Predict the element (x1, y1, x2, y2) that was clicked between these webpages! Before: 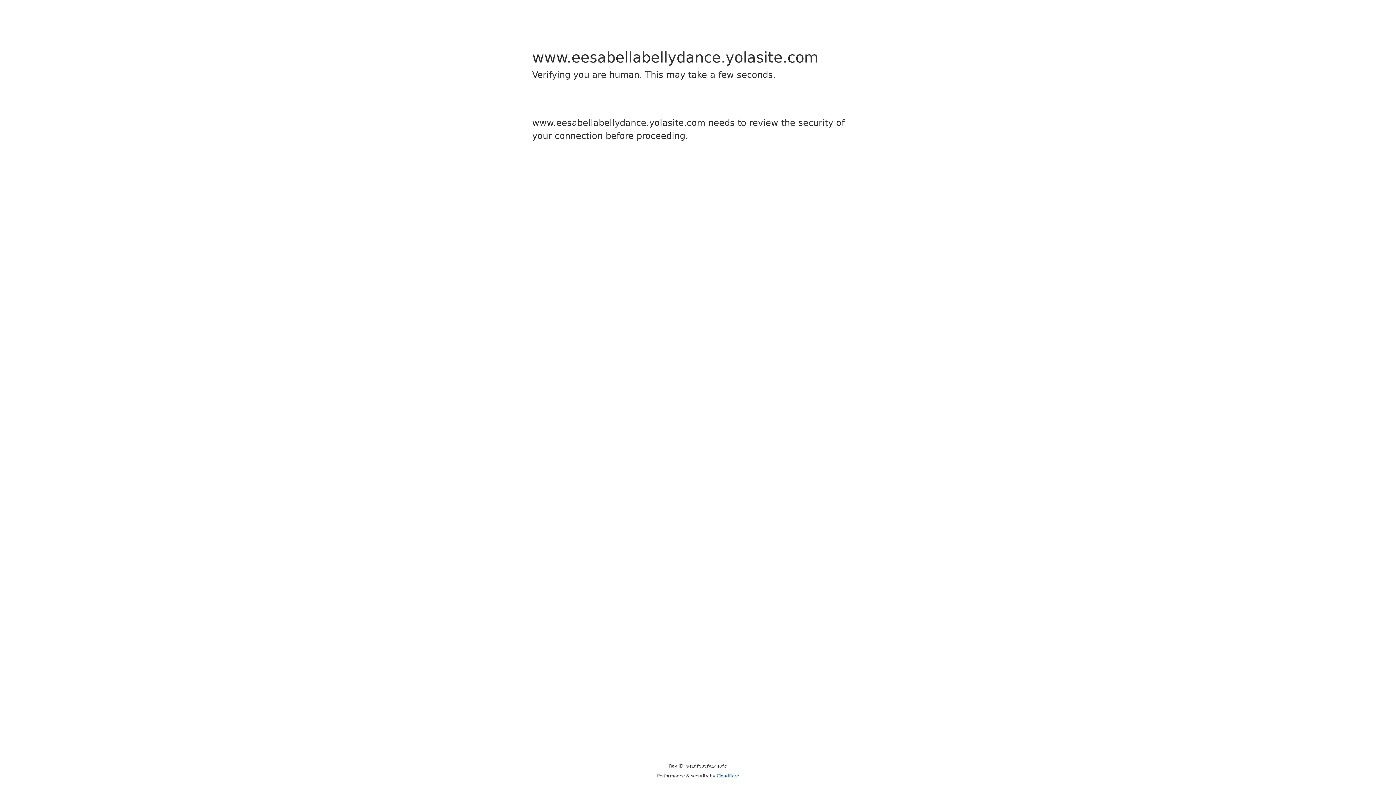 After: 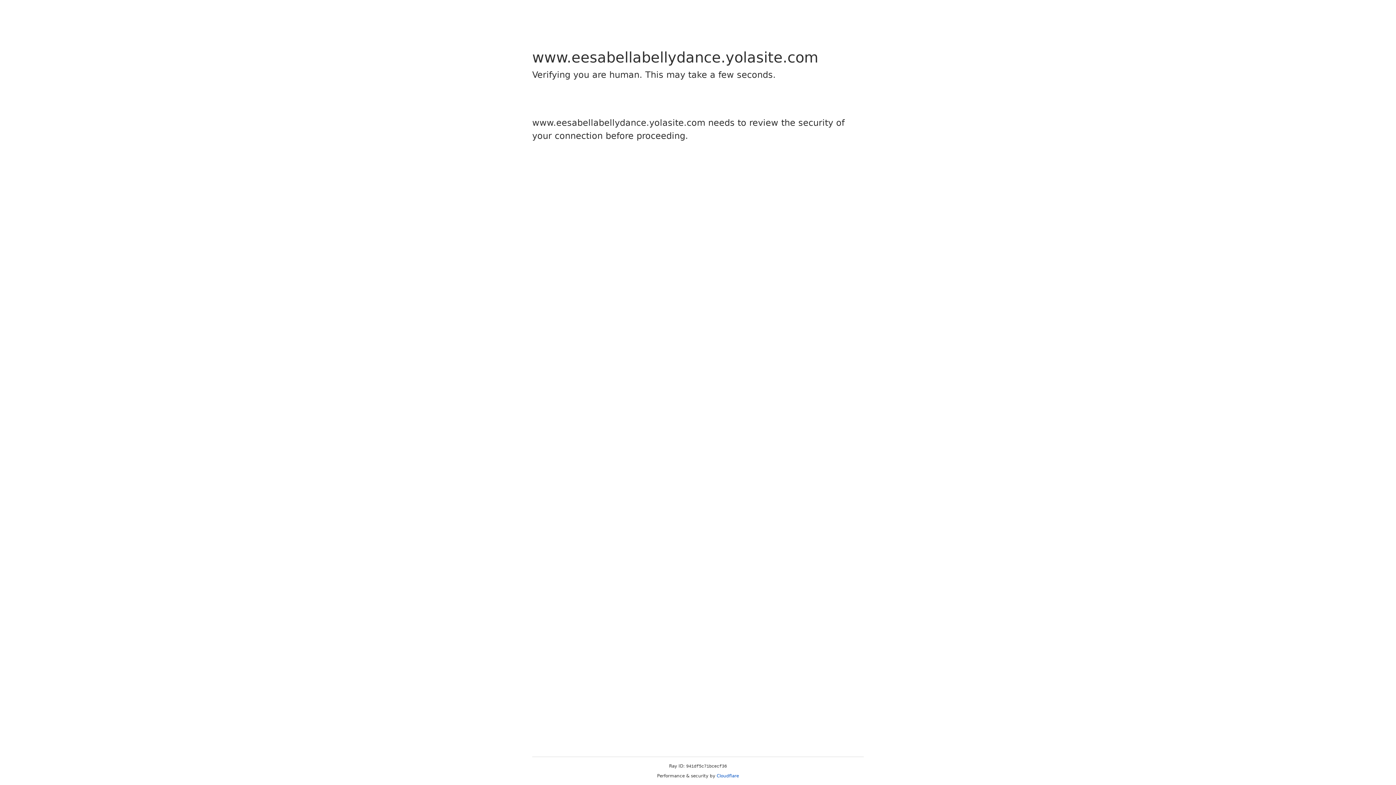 Action: bbox: (716, 773, 739, 778) label: Cloudflare